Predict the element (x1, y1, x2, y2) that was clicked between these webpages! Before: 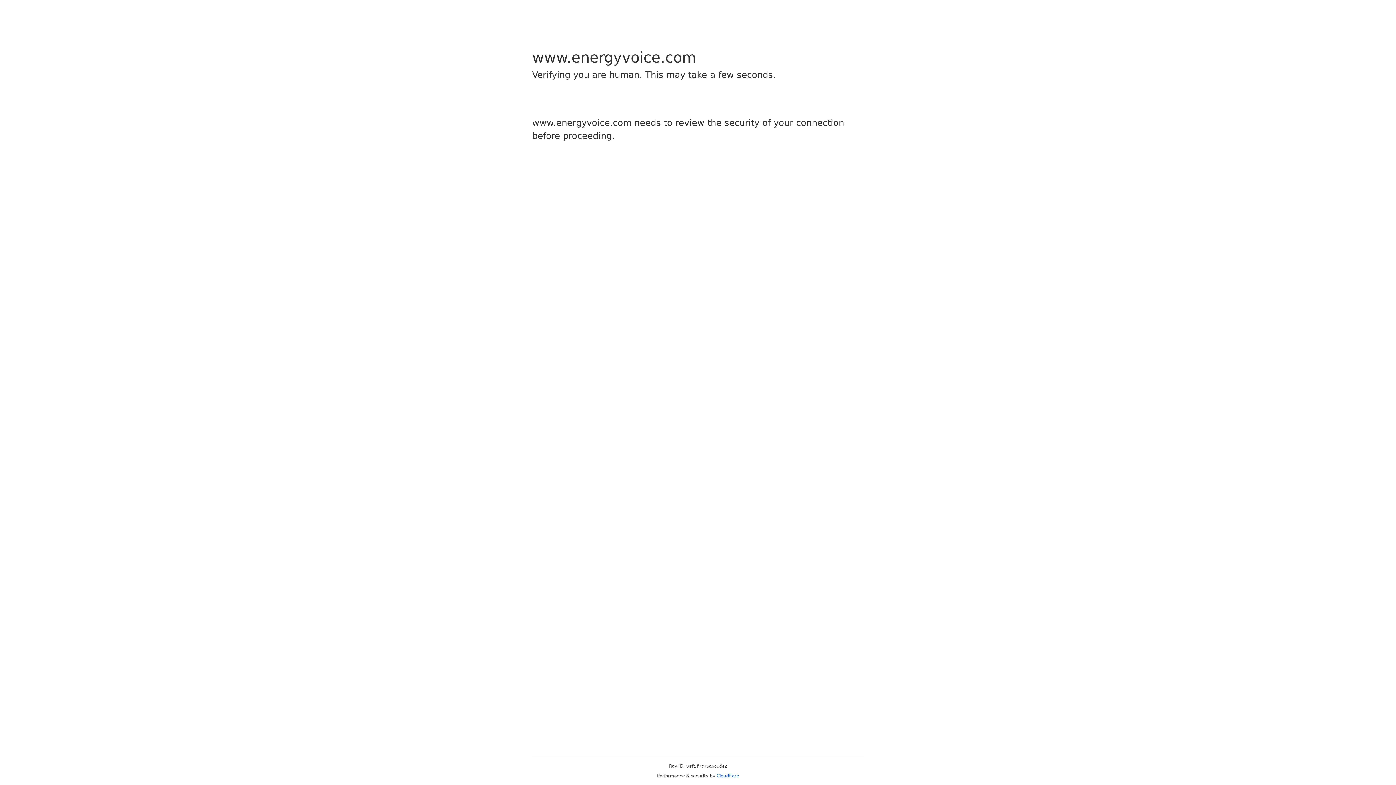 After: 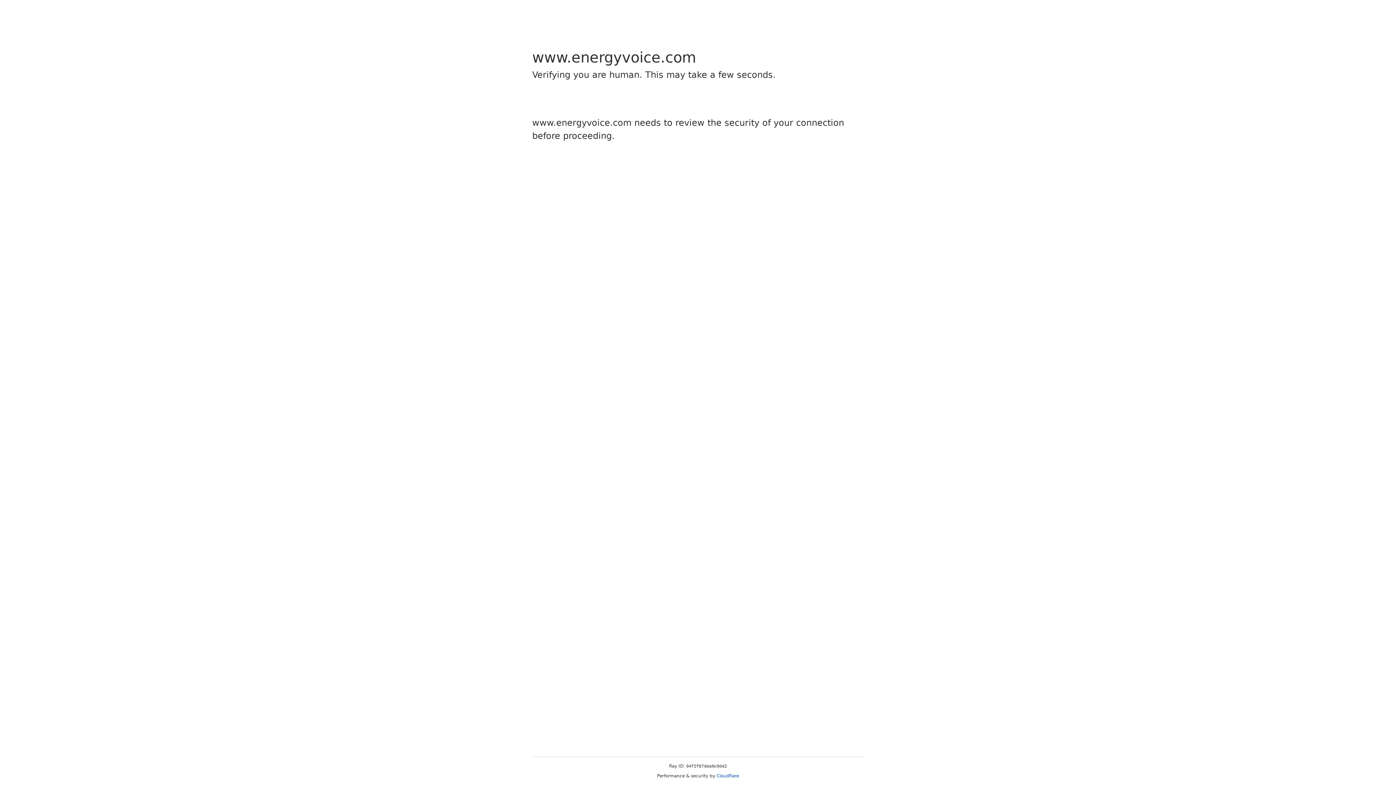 Action: bbox: (716, 773, 739, 778) label: Cloudflare